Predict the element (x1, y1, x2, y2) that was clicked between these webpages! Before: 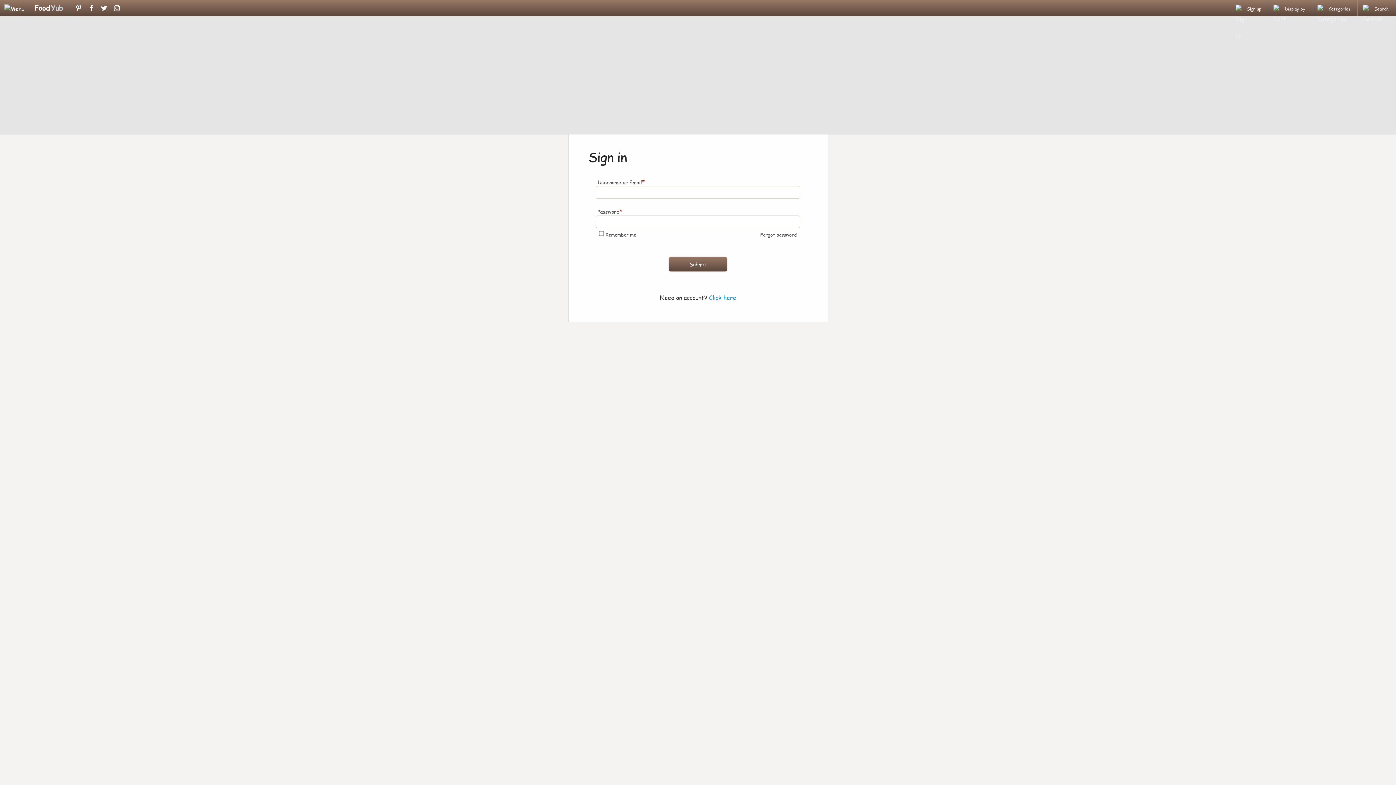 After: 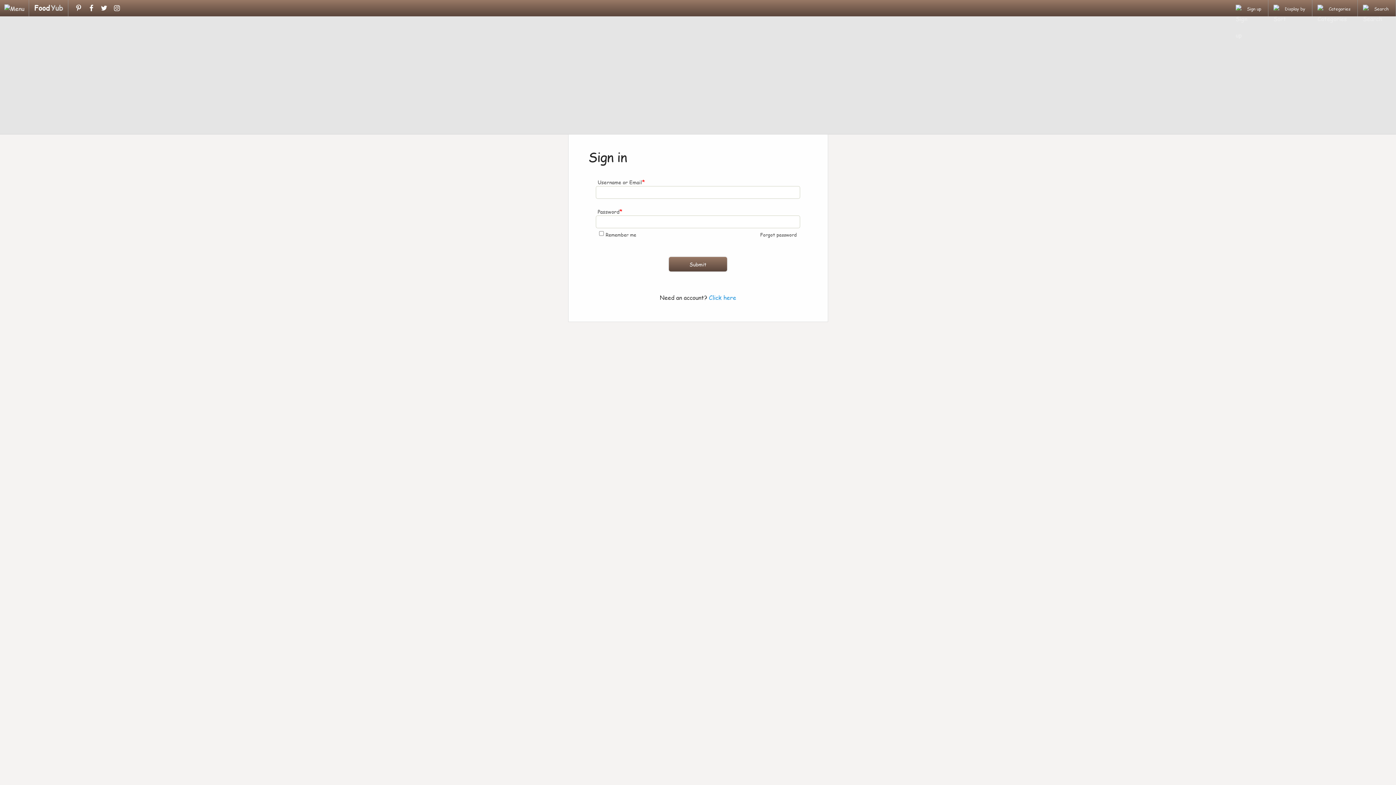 Action: bbox: (111, 3, 122, 12)